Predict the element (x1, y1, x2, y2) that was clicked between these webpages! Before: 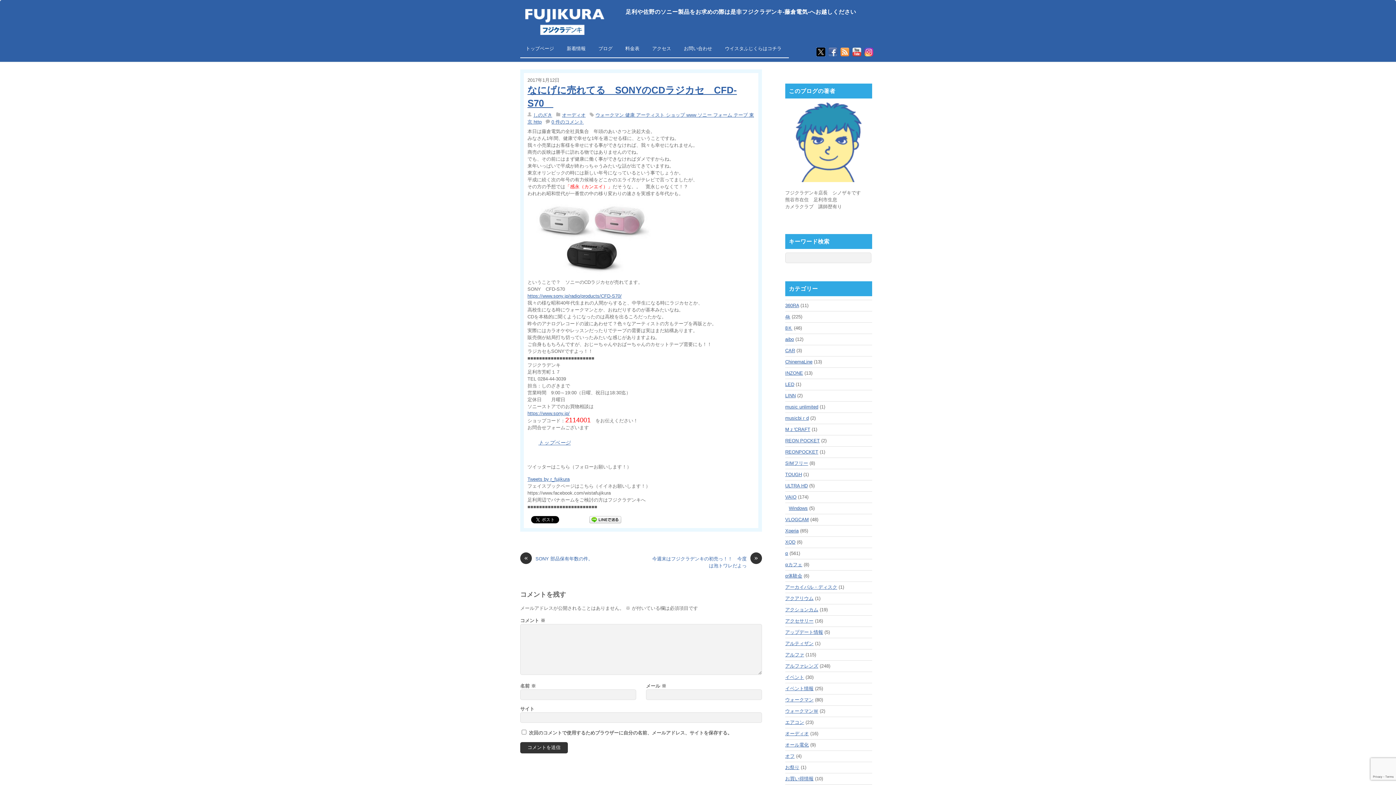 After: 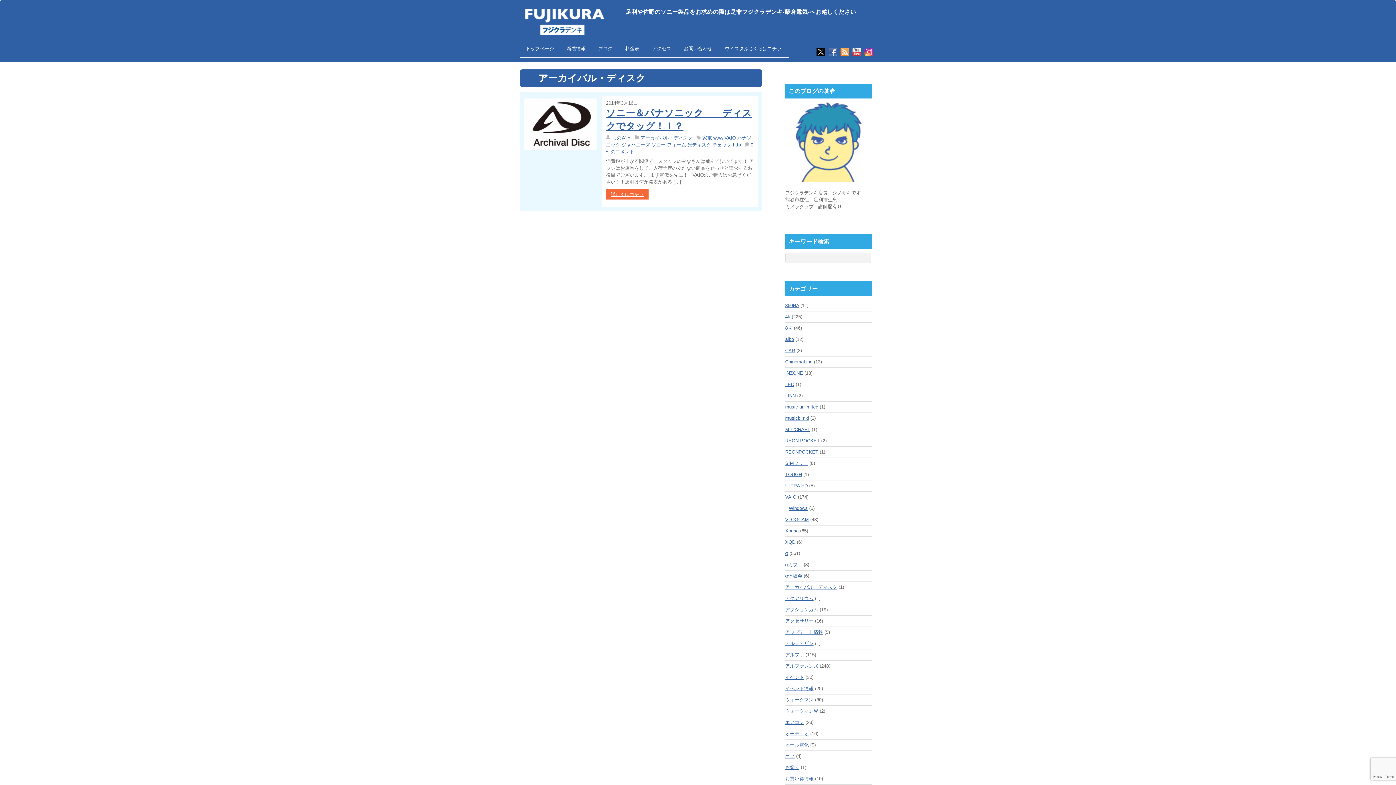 Action: bbox: (785, 584, 837, 590) label: アーカイバル・ディスク